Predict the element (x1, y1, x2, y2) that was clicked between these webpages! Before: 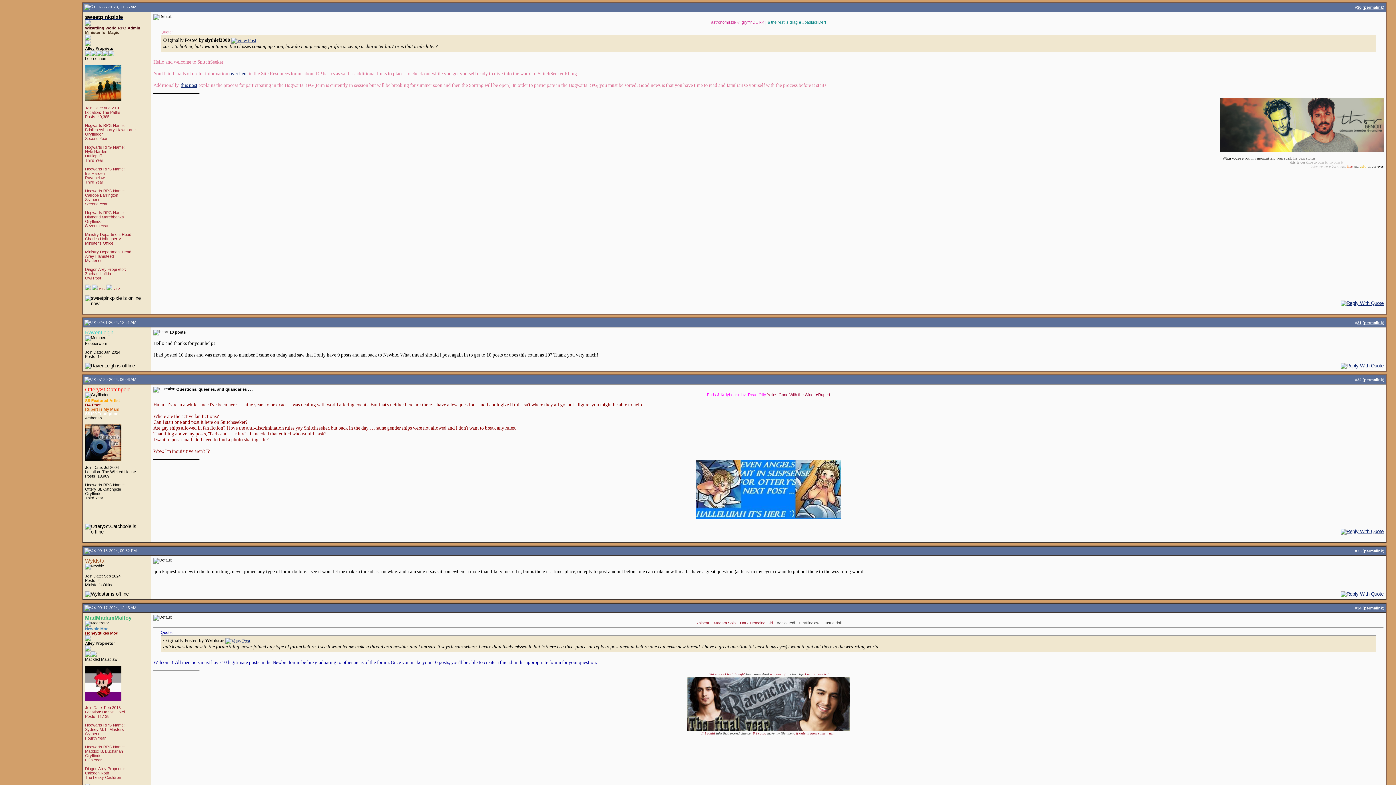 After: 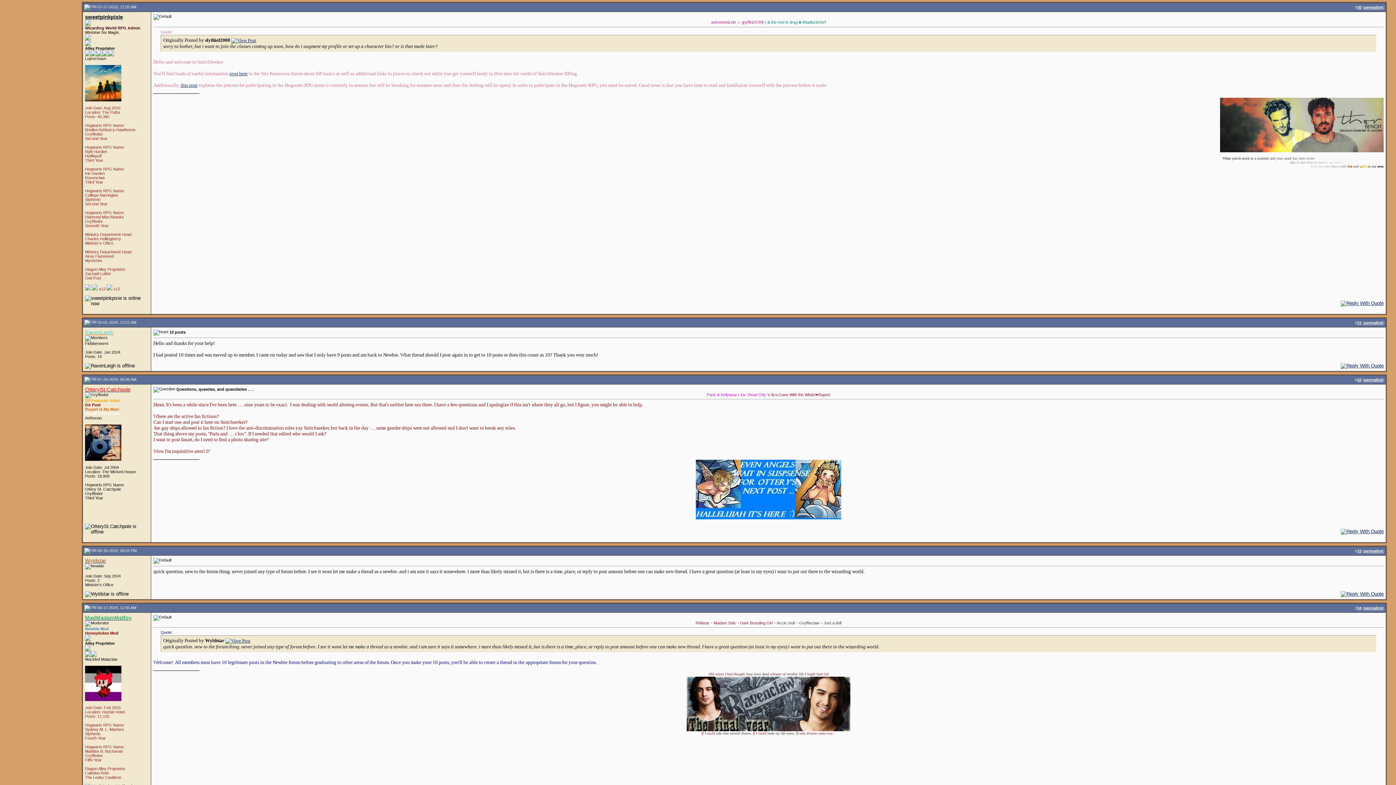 Action: label: RavenLeigh bbox: (85, 329, 113, 335)